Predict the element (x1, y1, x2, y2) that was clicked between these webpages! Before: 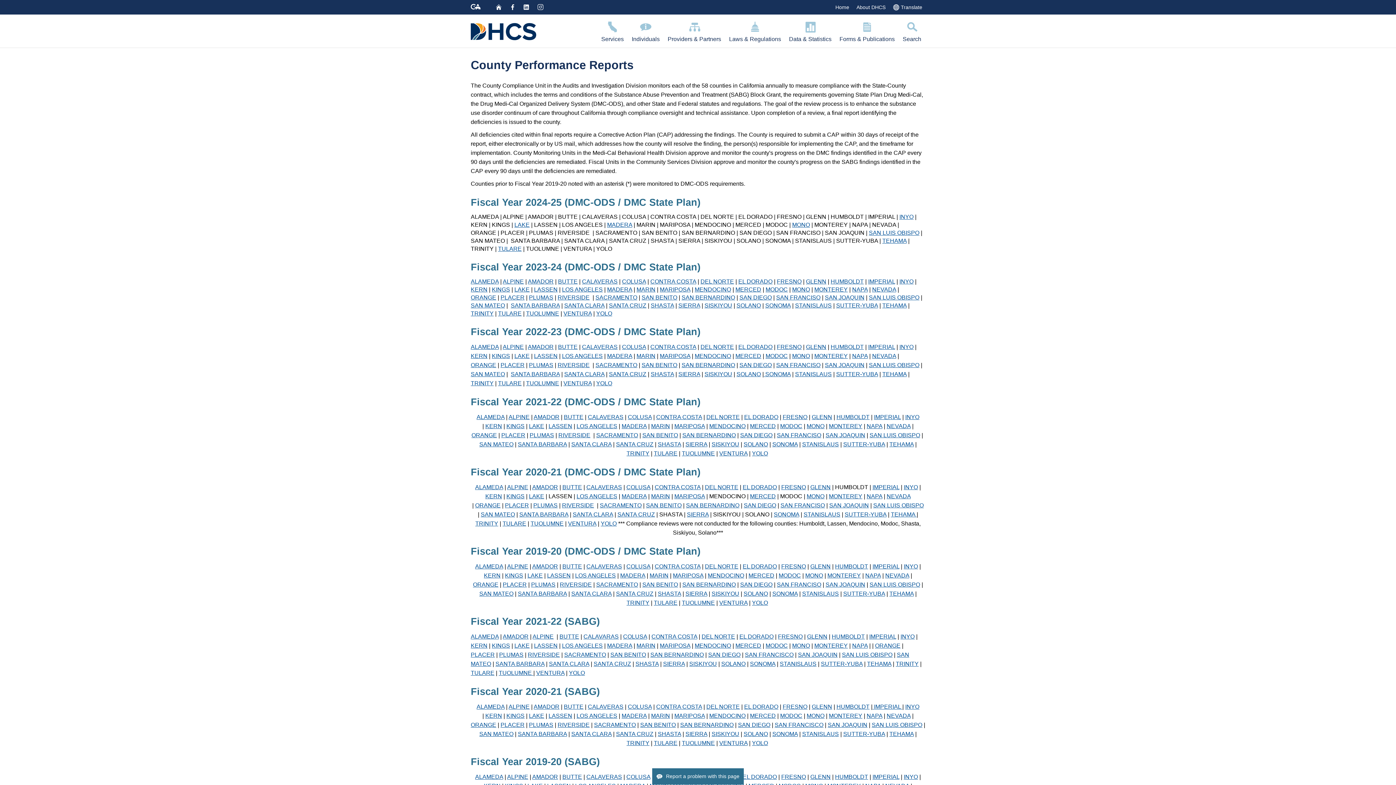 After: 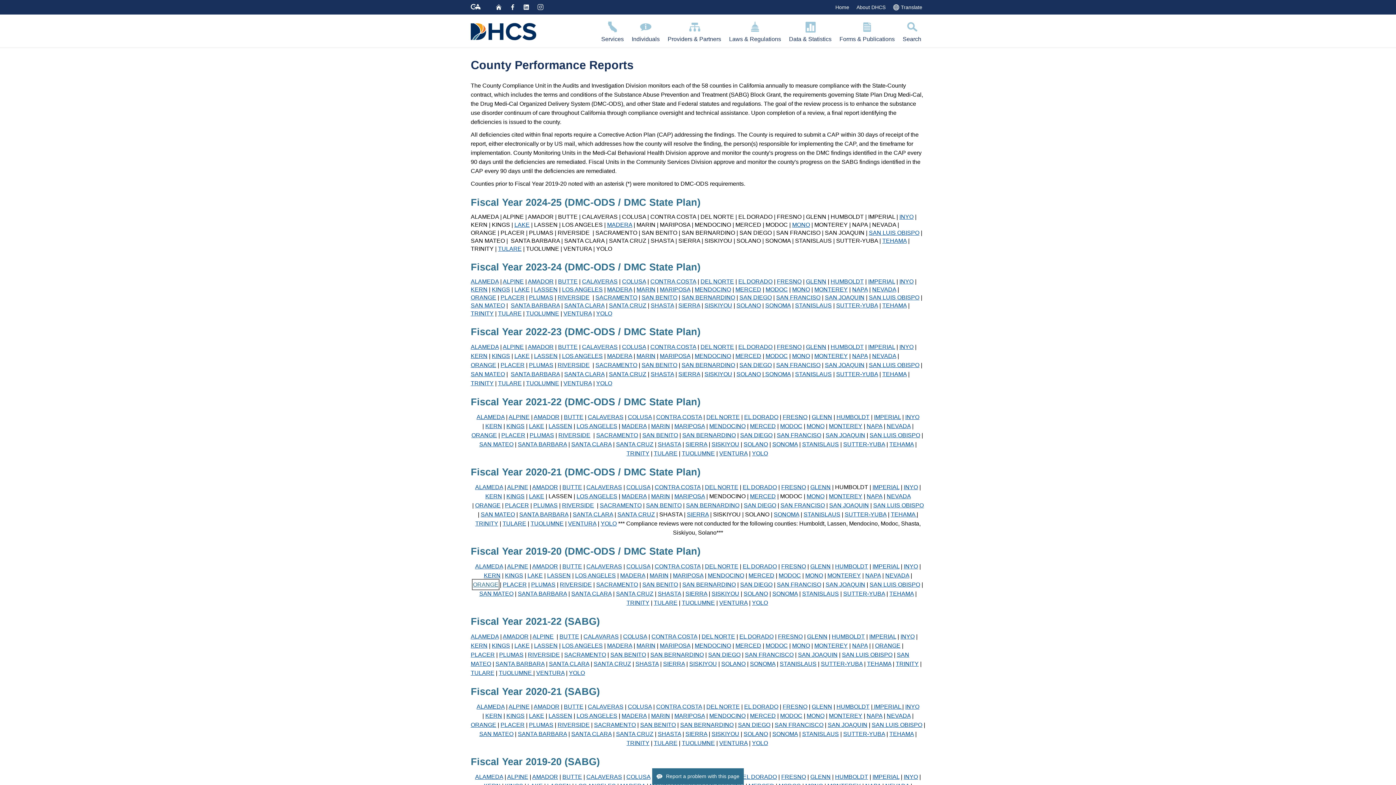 Action: bbox: (473, 580, 498, 589) label: ORANGE